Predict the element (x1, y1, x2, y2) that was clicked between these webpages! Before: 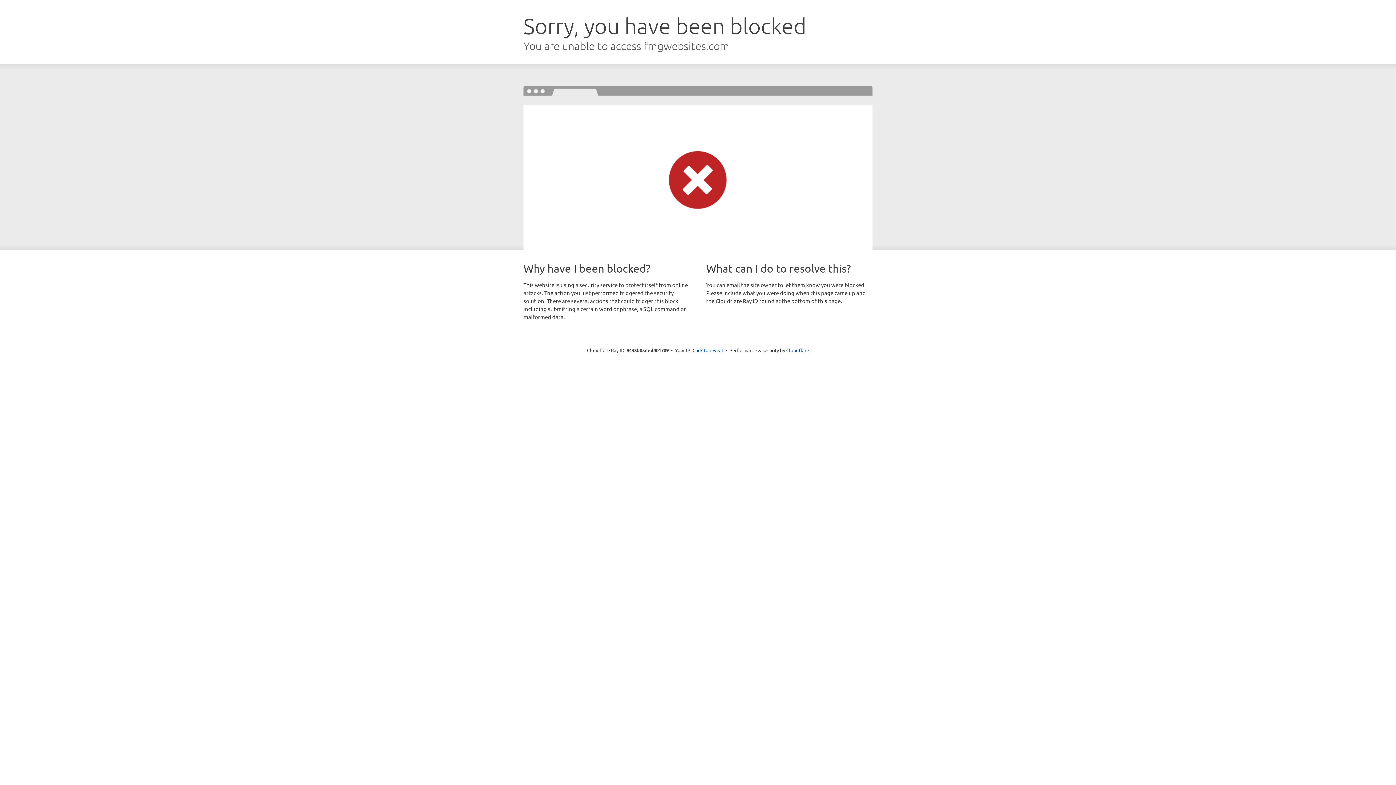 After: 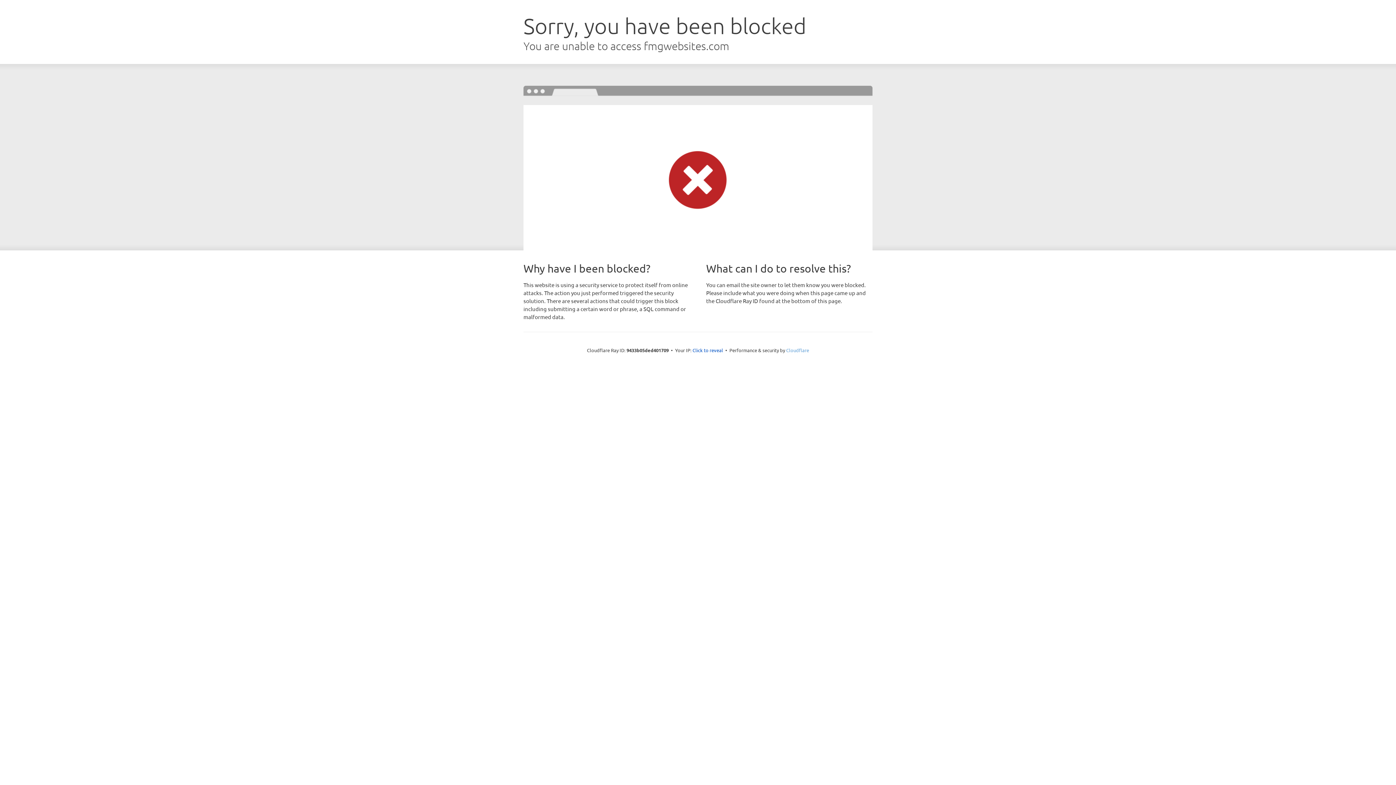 Action: label: Cloudflare bbox: (786, 347, 809, 353)